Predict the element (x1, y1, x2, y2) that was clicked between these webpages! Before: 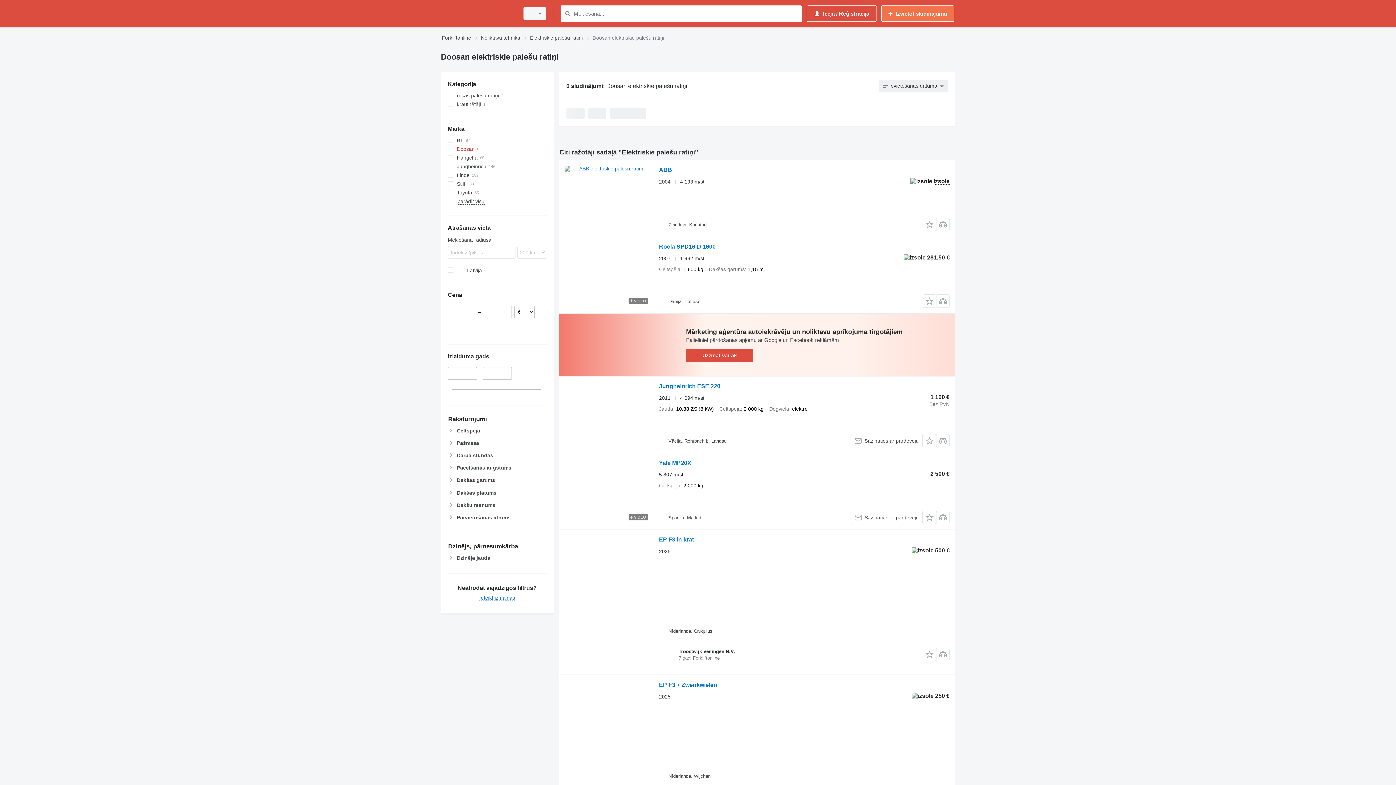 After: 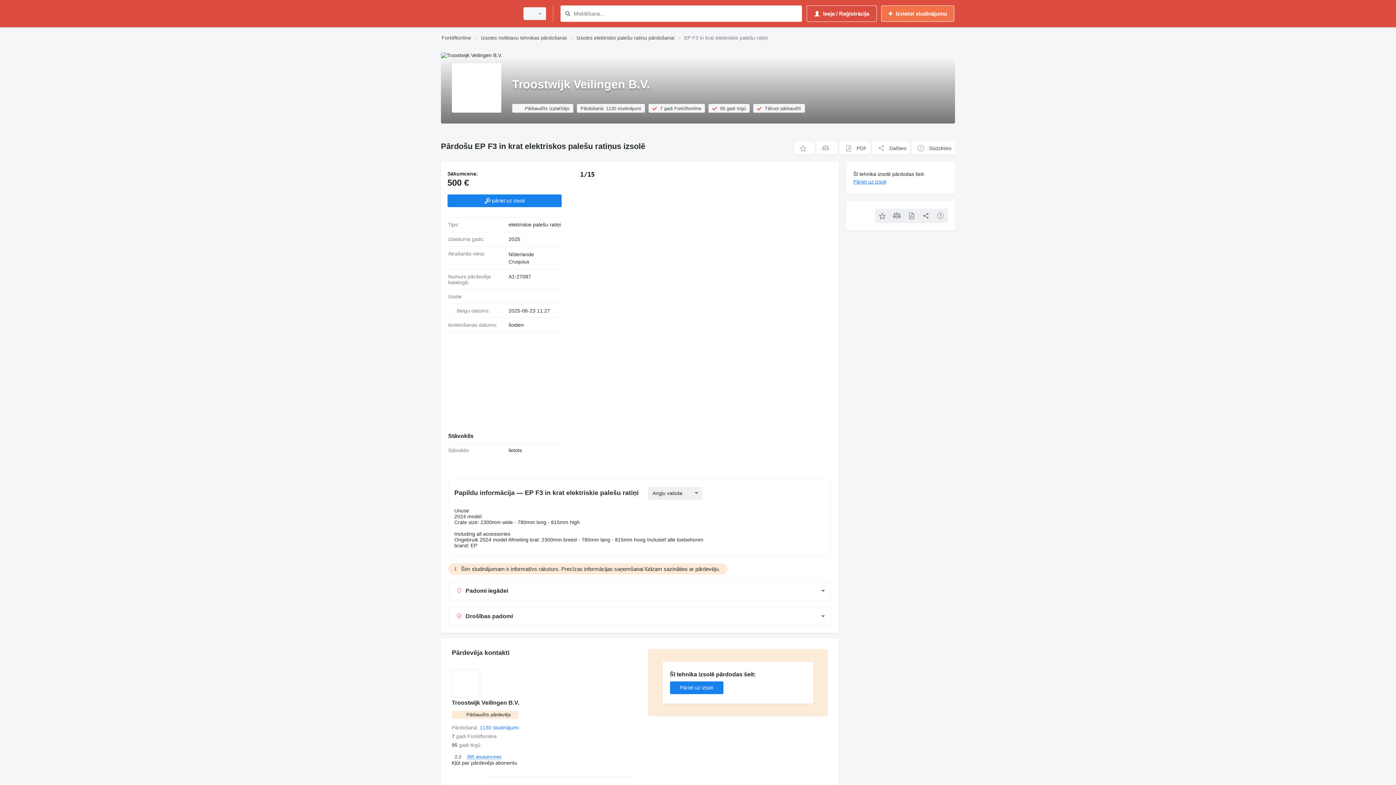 Action: bbox: (564, 535, 651, 669)